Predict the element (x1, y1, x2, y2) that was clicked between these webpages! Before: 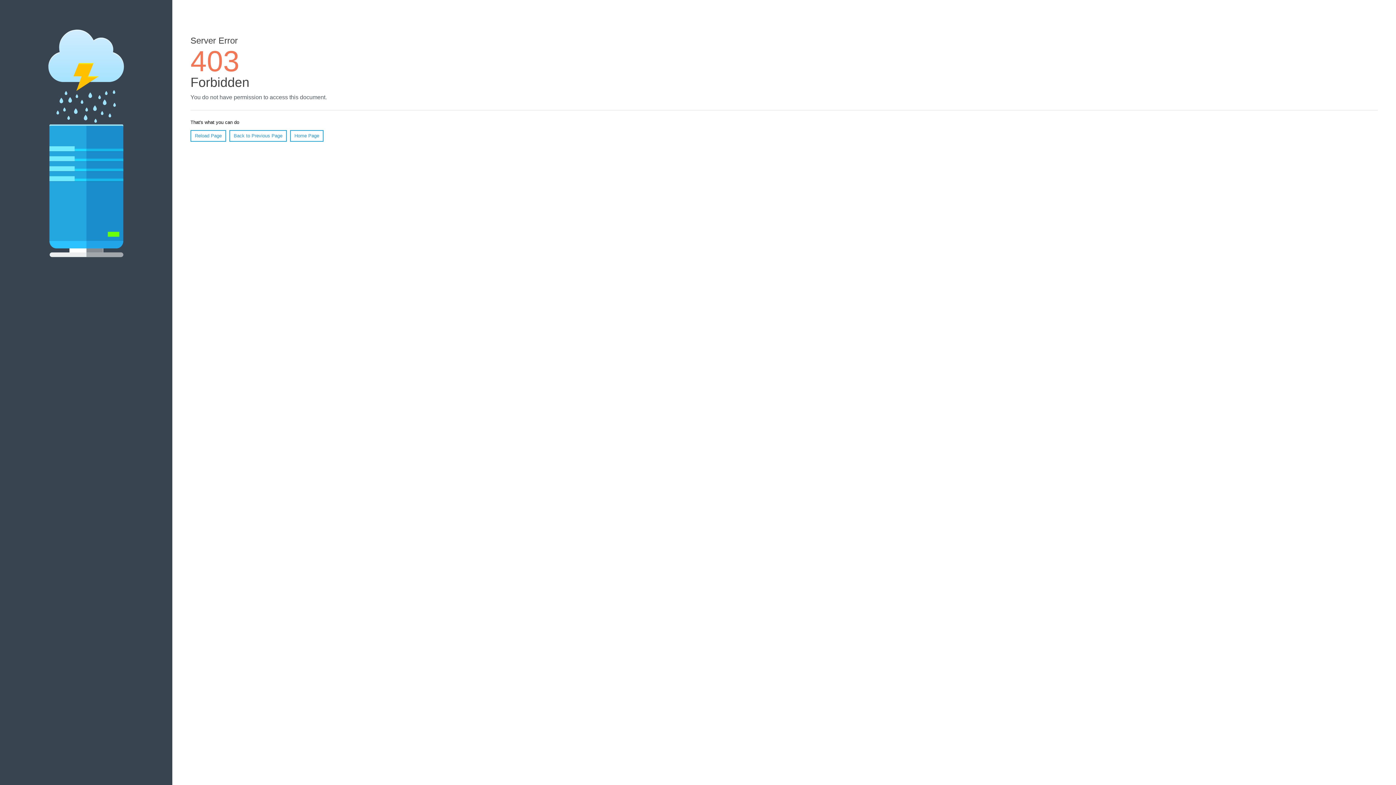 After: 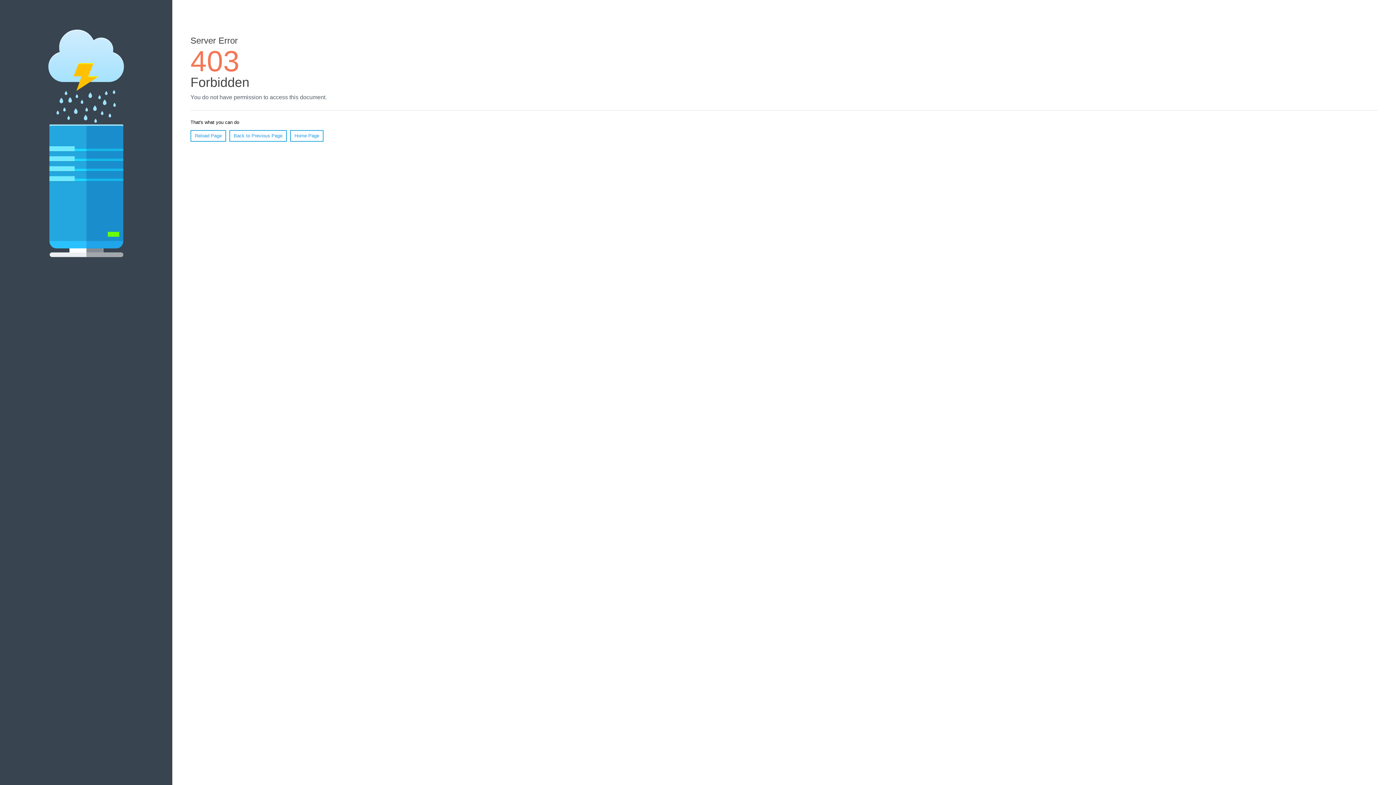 Action: label: Home Page bbox: (290, 130, 323, 141)